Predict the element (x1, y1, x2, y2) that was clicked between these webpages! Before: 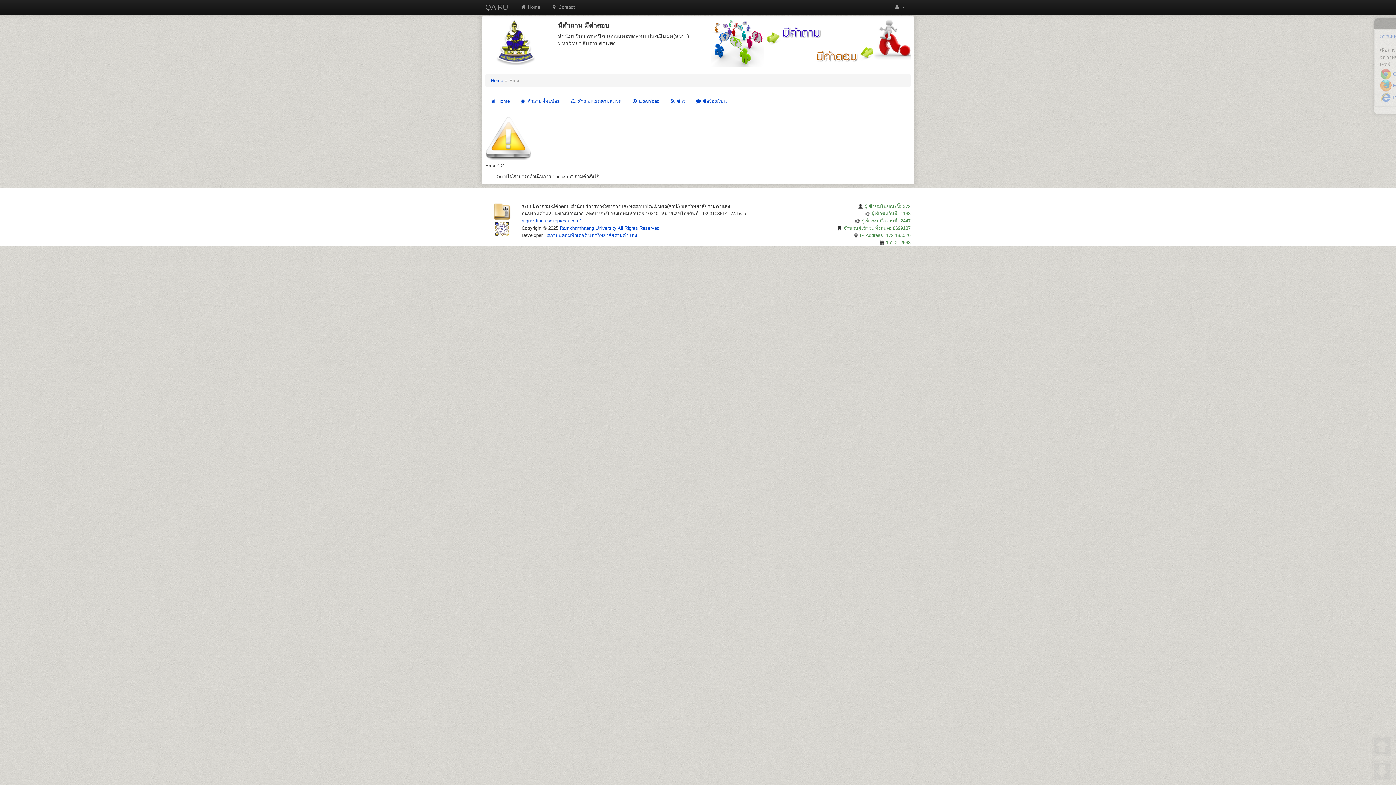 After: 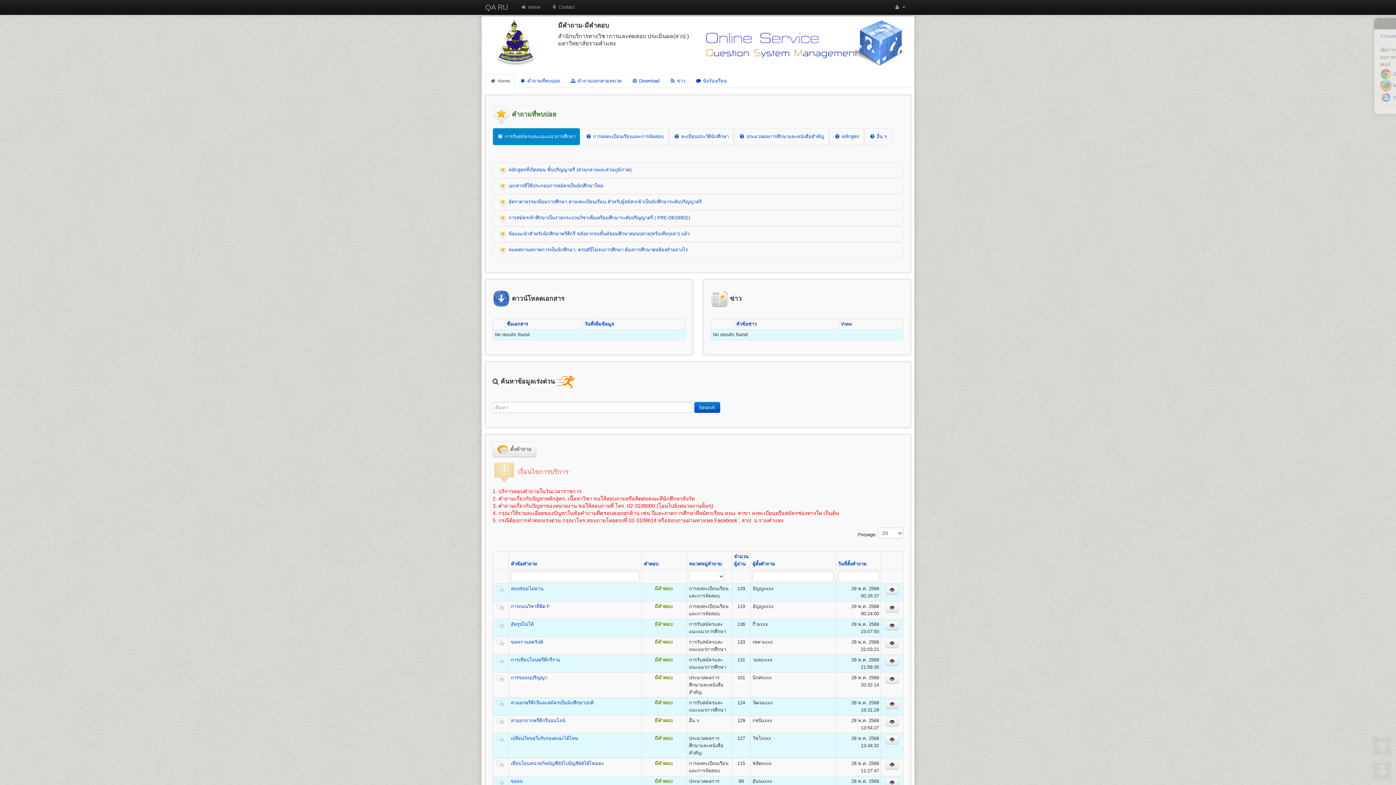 Action: bbox: (490, 77, 503, 83) label: Home